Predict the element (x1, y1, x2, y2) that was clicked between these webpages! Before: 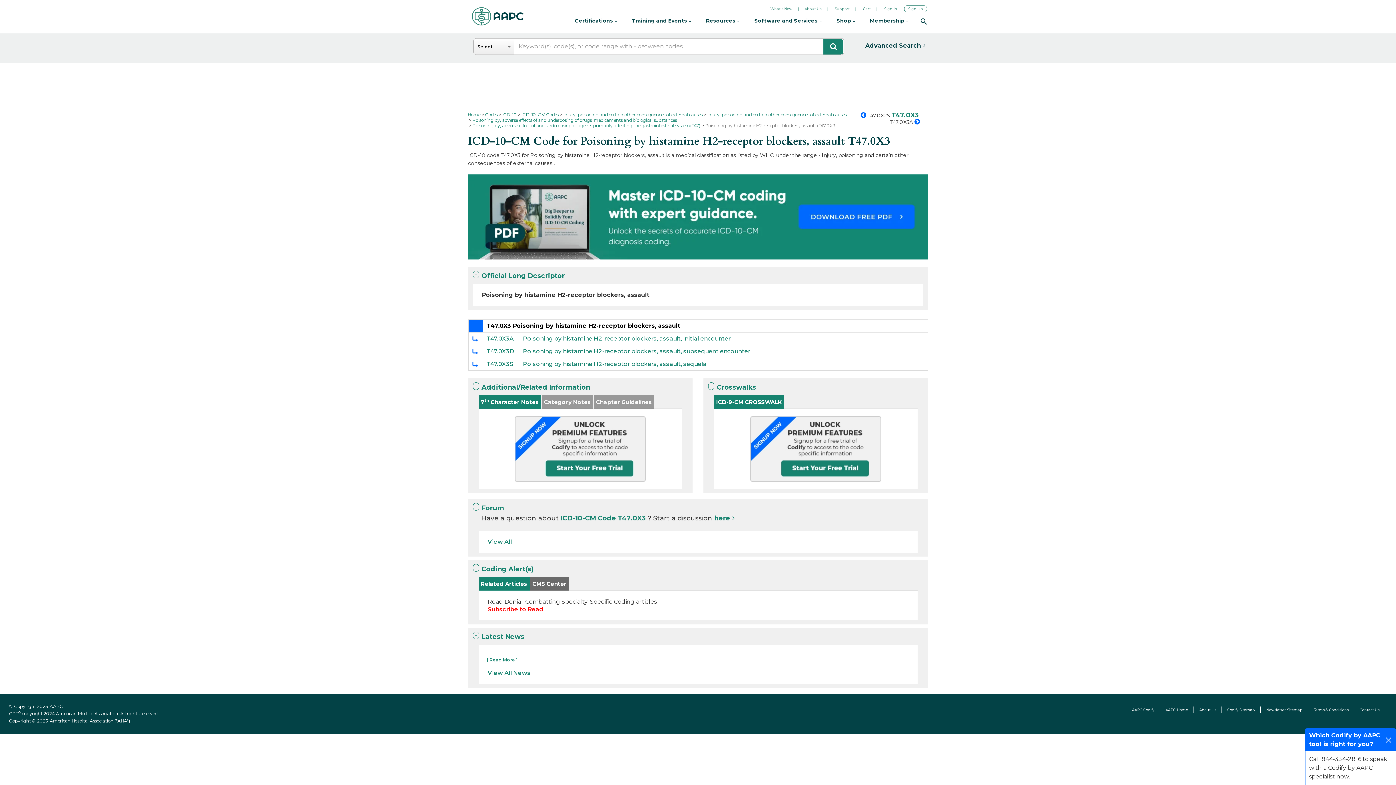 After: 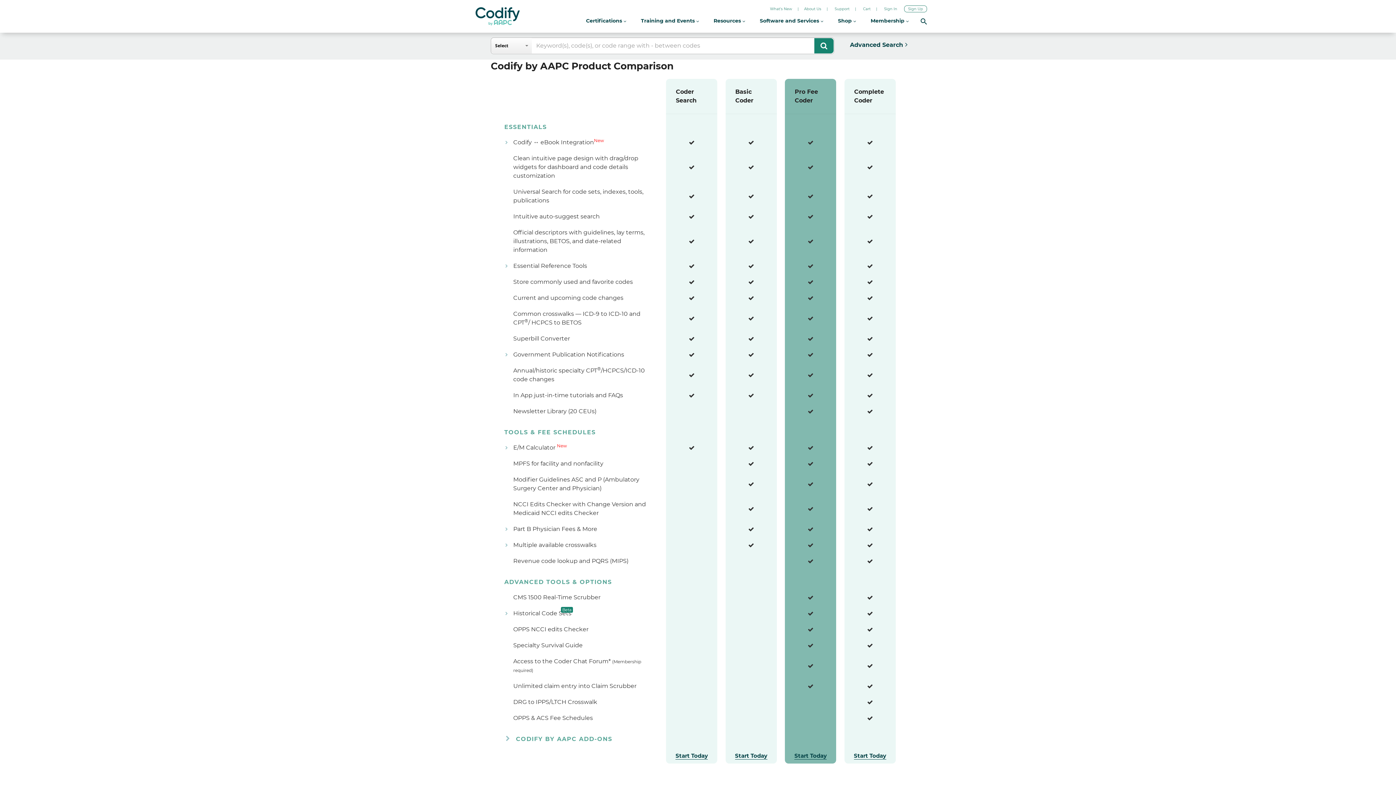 Action: bbox: (487, 606, 543, 613) label: Subscribe to Read